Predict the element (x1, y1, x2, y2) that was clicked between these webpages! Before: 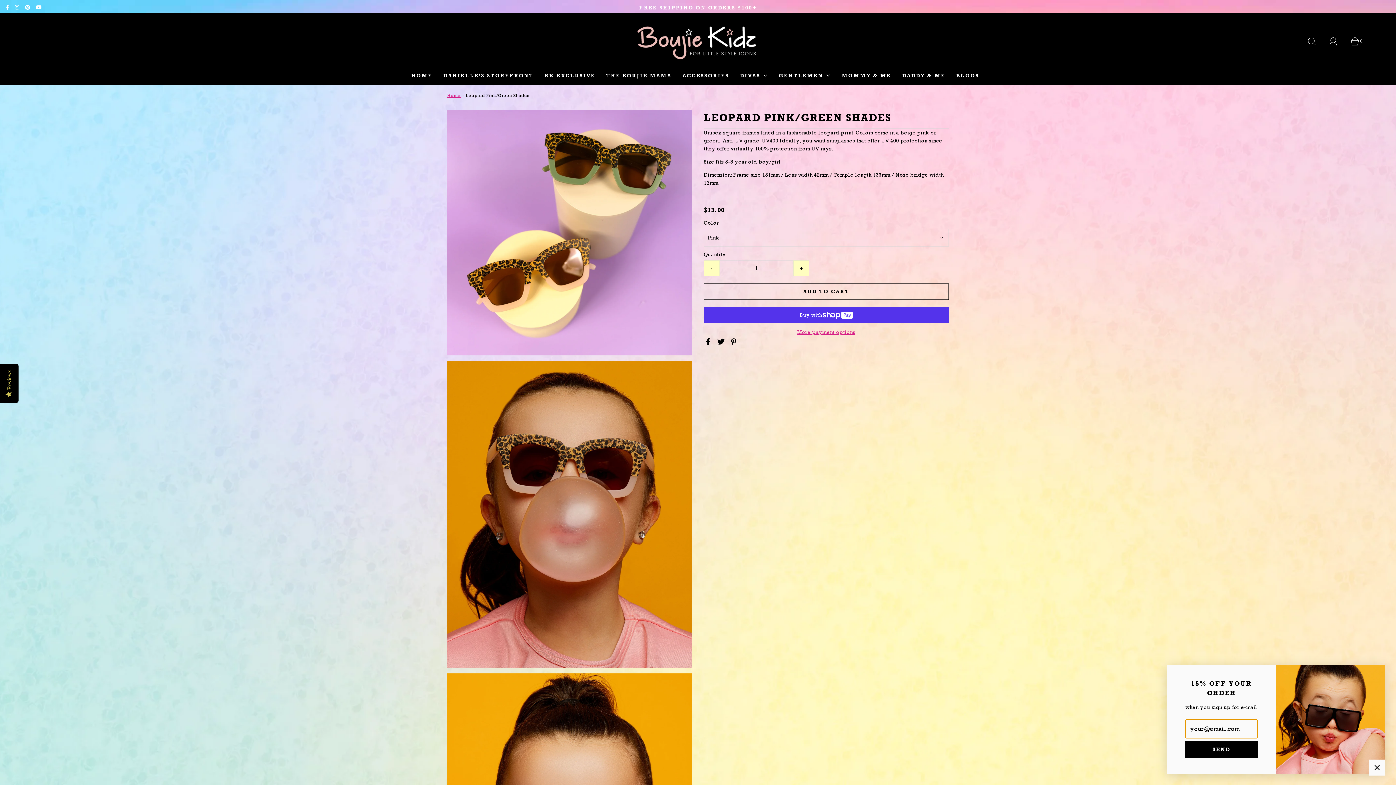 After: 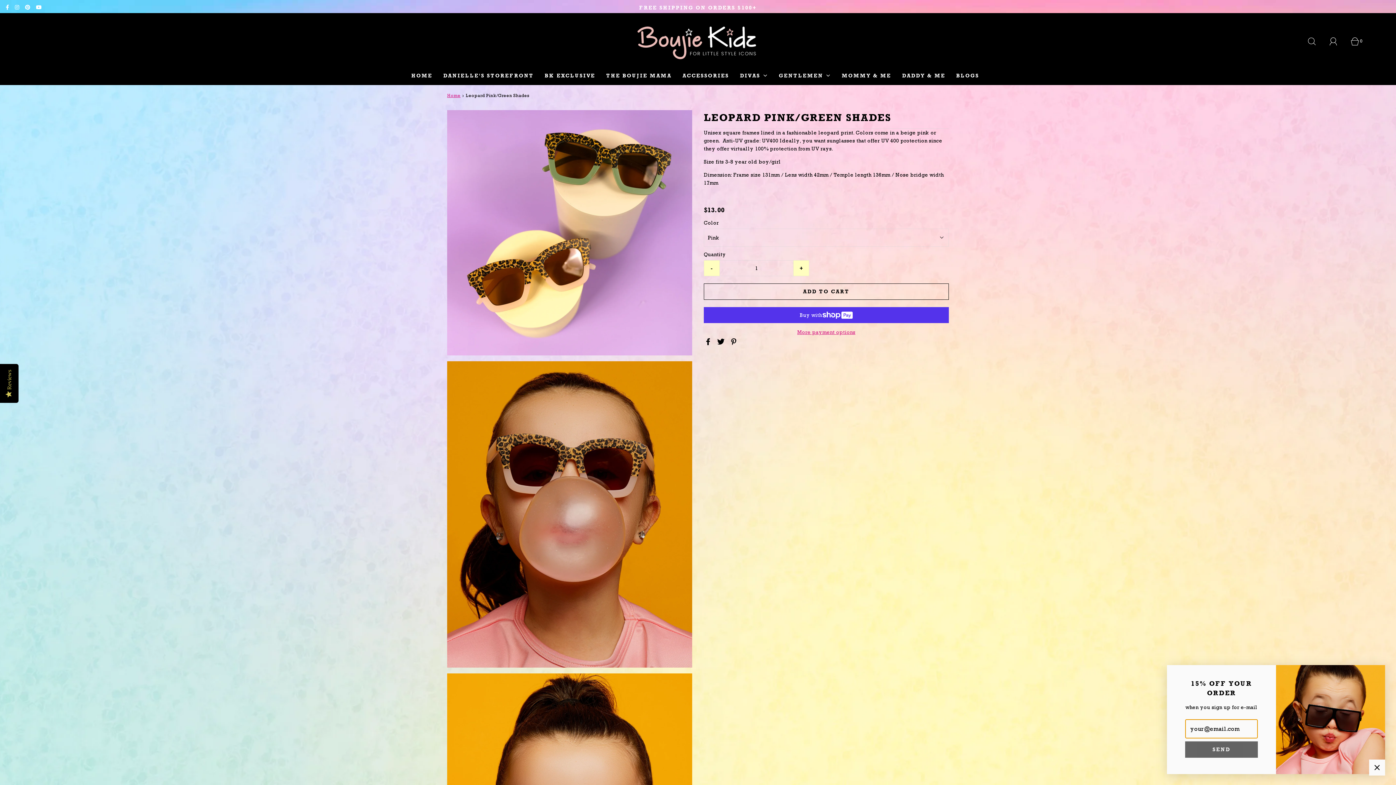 Action: label: Join bbox: (1185, 741, 1258, 758)